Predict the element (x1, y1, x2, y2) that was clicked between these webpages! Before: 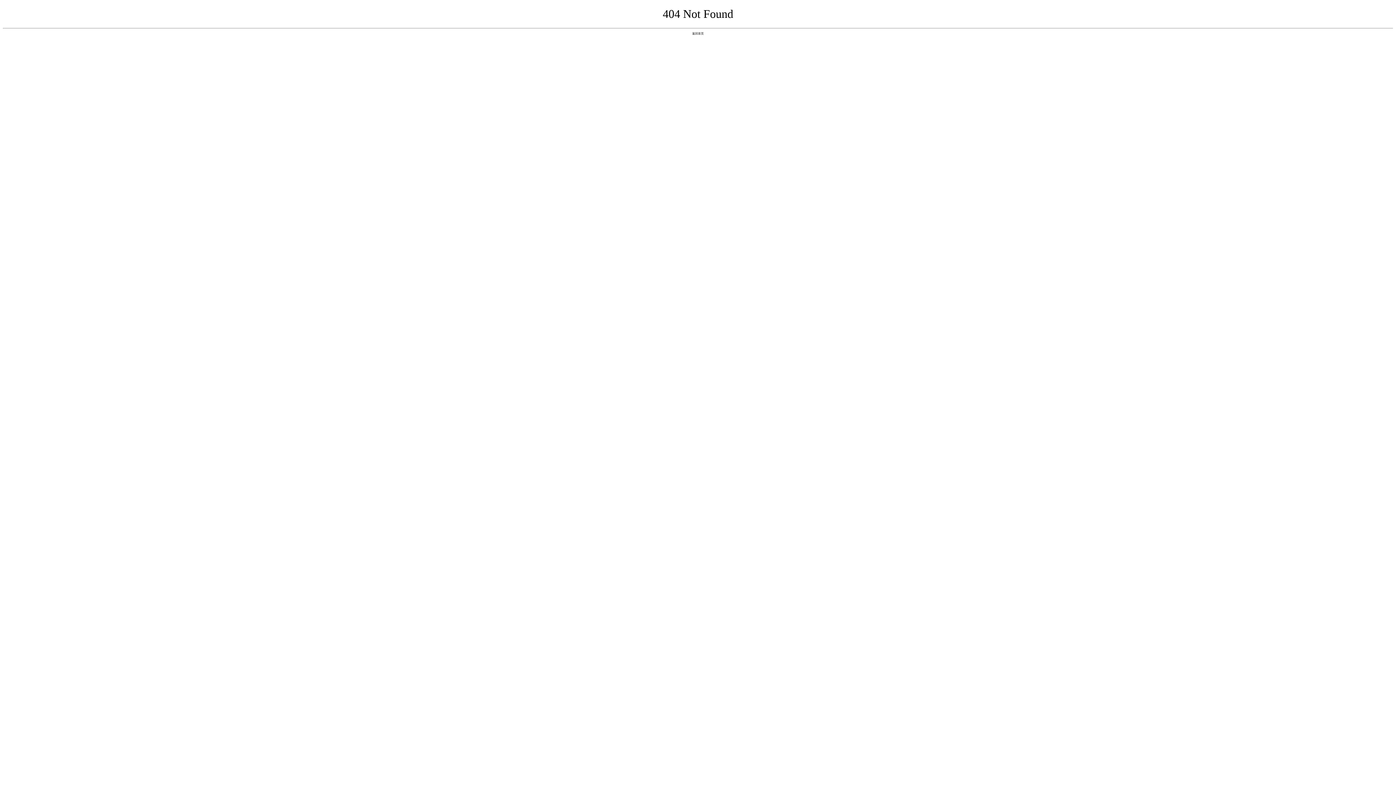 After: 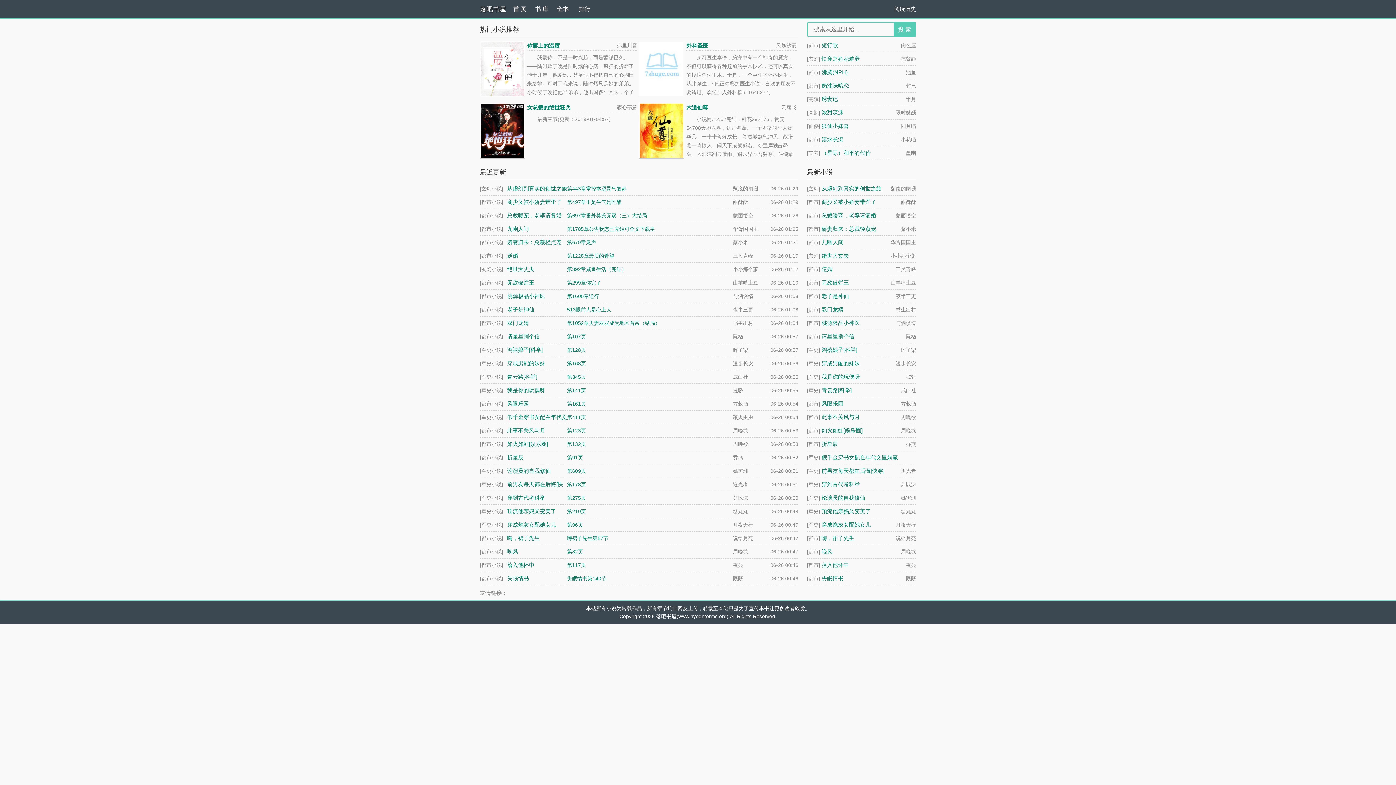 Action: label: 返回首页 bbox: (692, 31, 704, 35)